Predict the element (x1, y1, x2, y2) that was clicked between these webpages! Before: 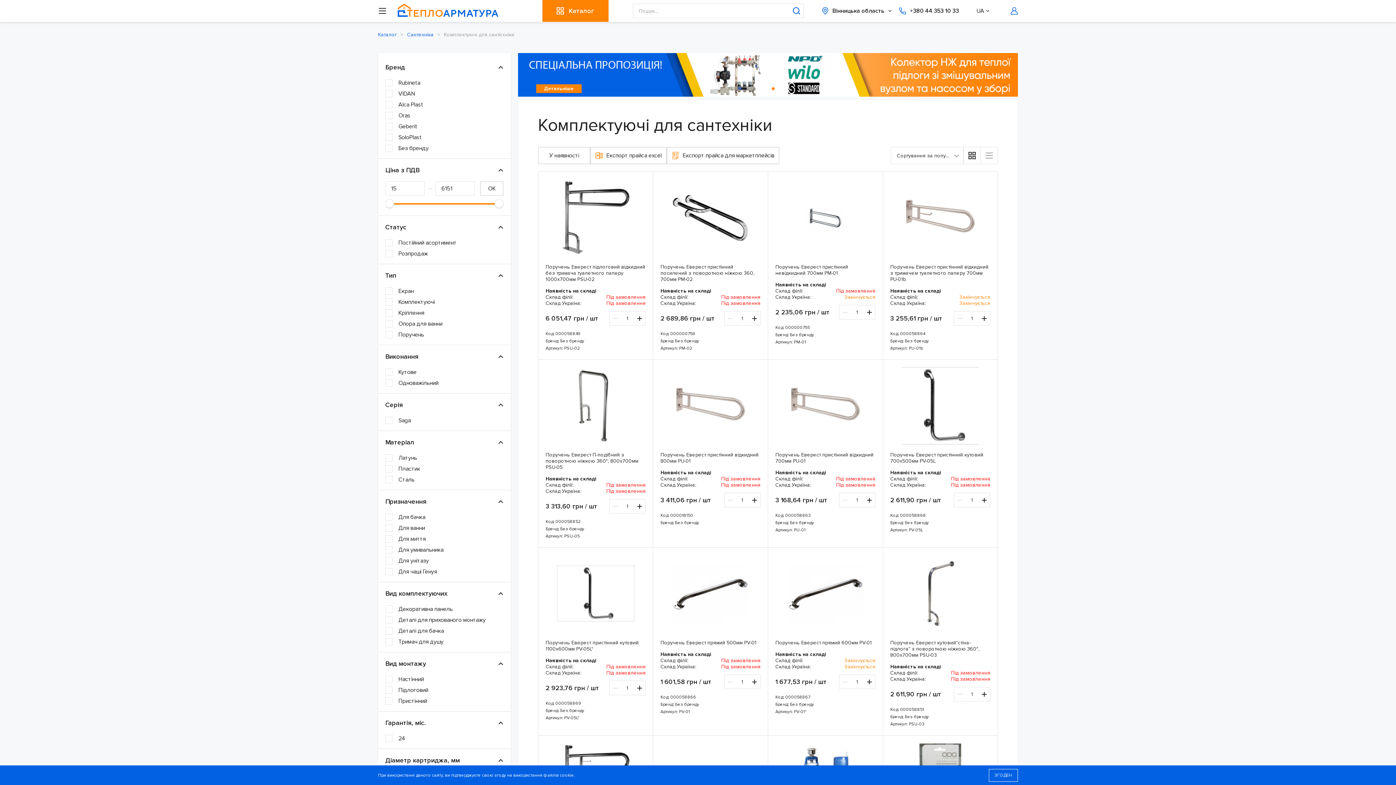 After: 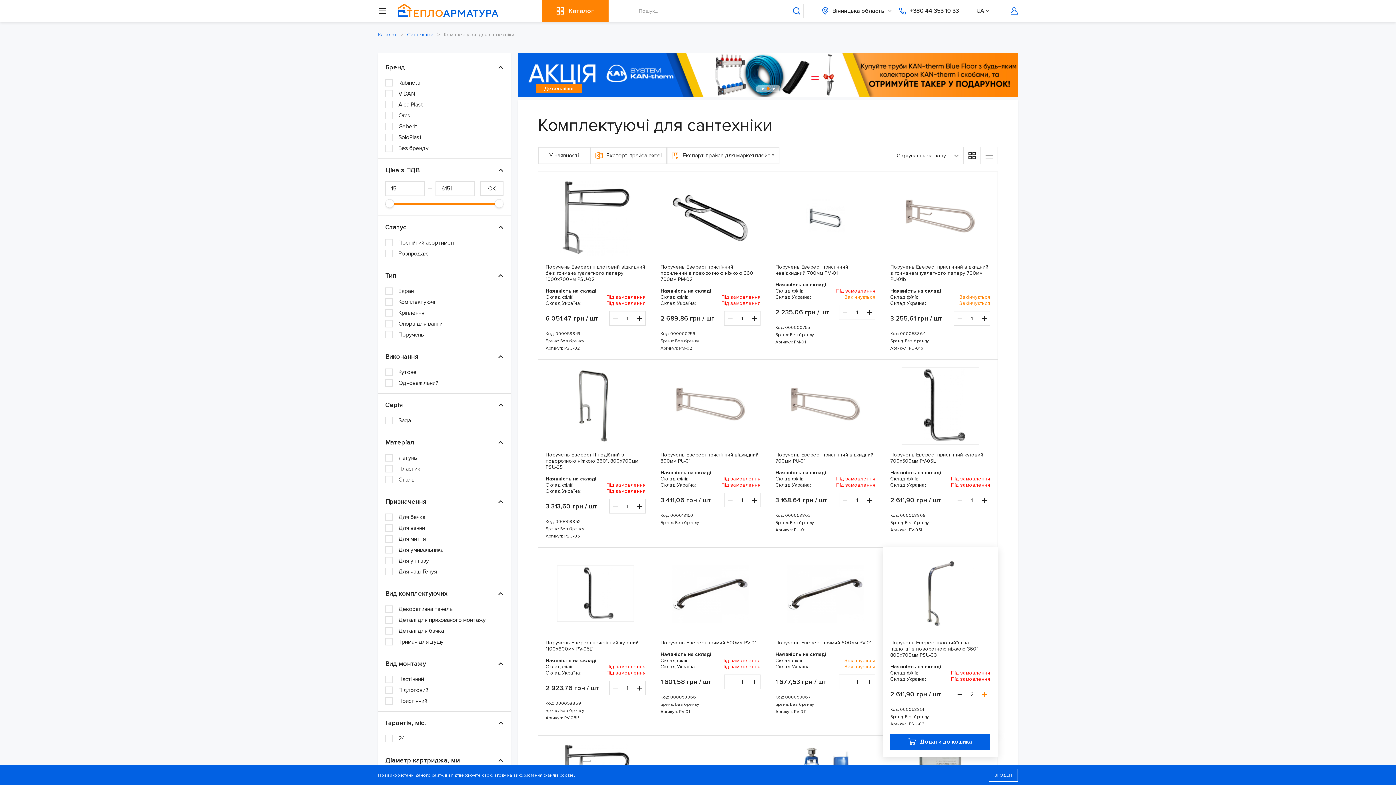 Action: bbox: (978, 687, 990, 701)